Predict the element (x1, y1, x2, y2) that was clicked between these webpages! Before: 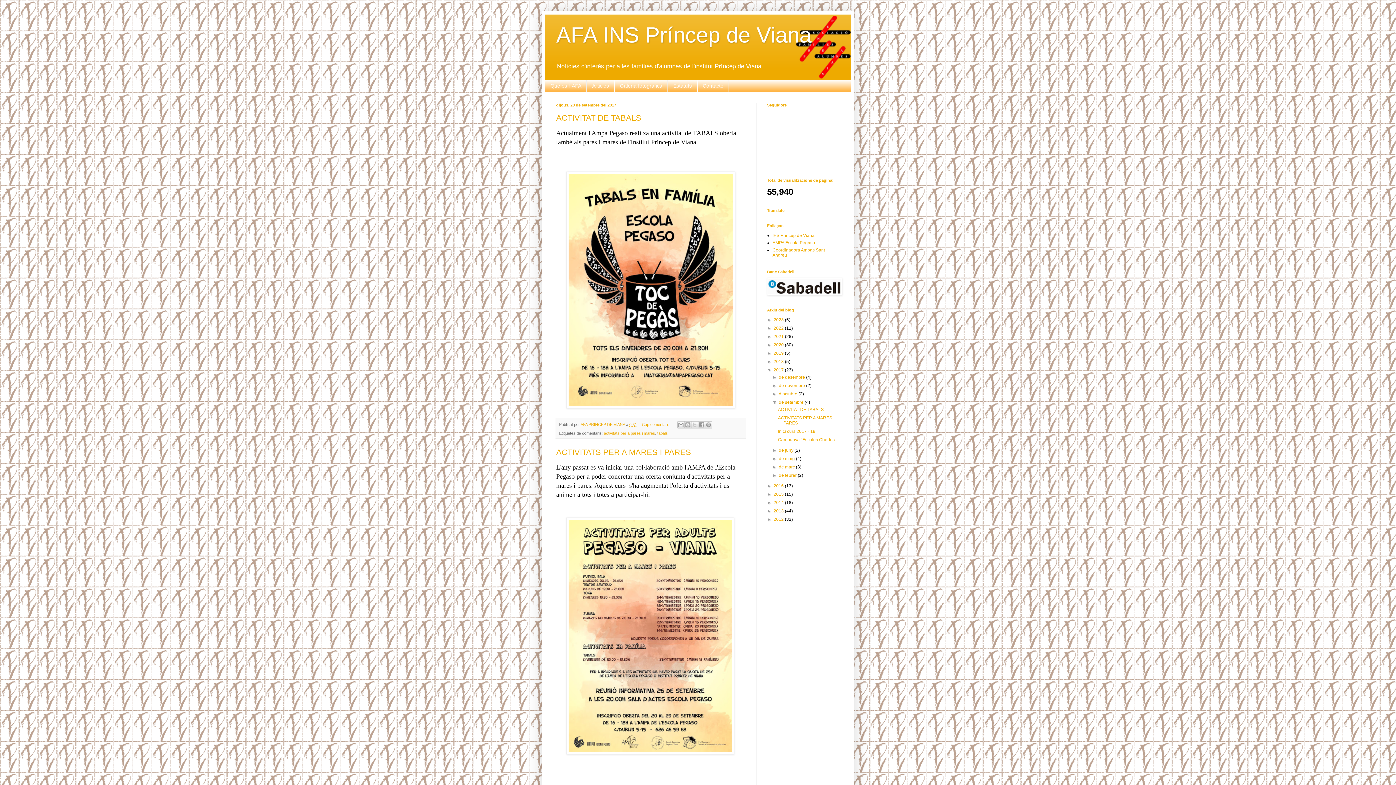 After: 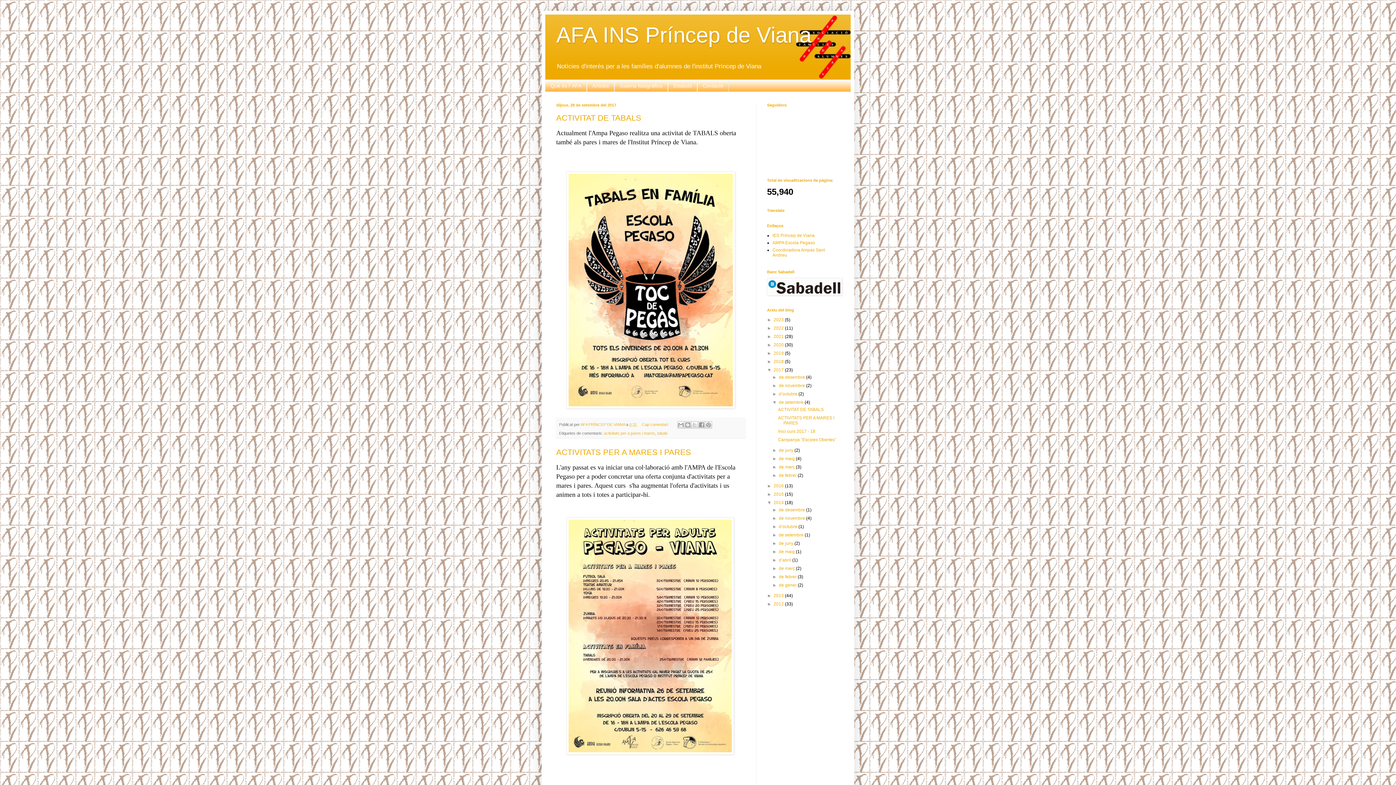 Action: label: ►   bbox: (767, 500, 773, 505)